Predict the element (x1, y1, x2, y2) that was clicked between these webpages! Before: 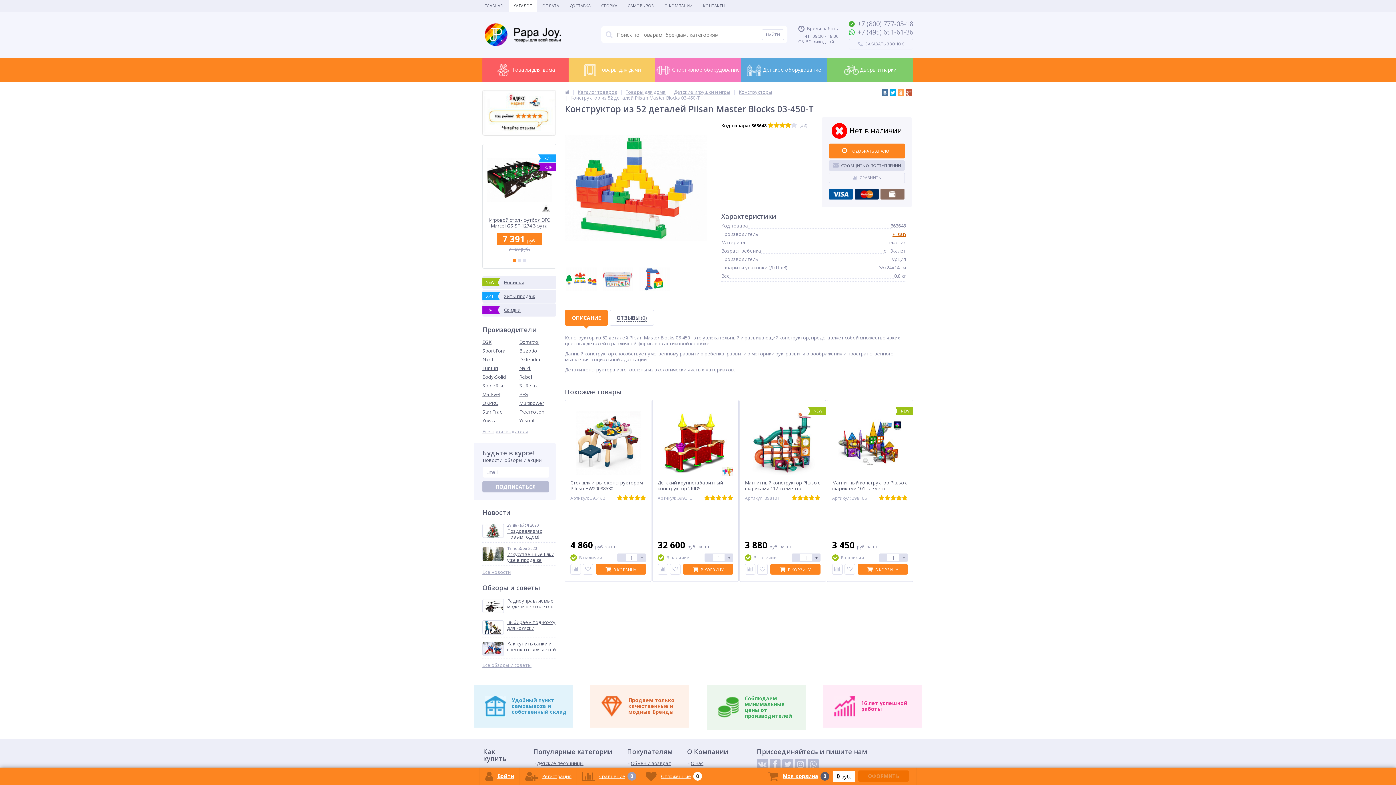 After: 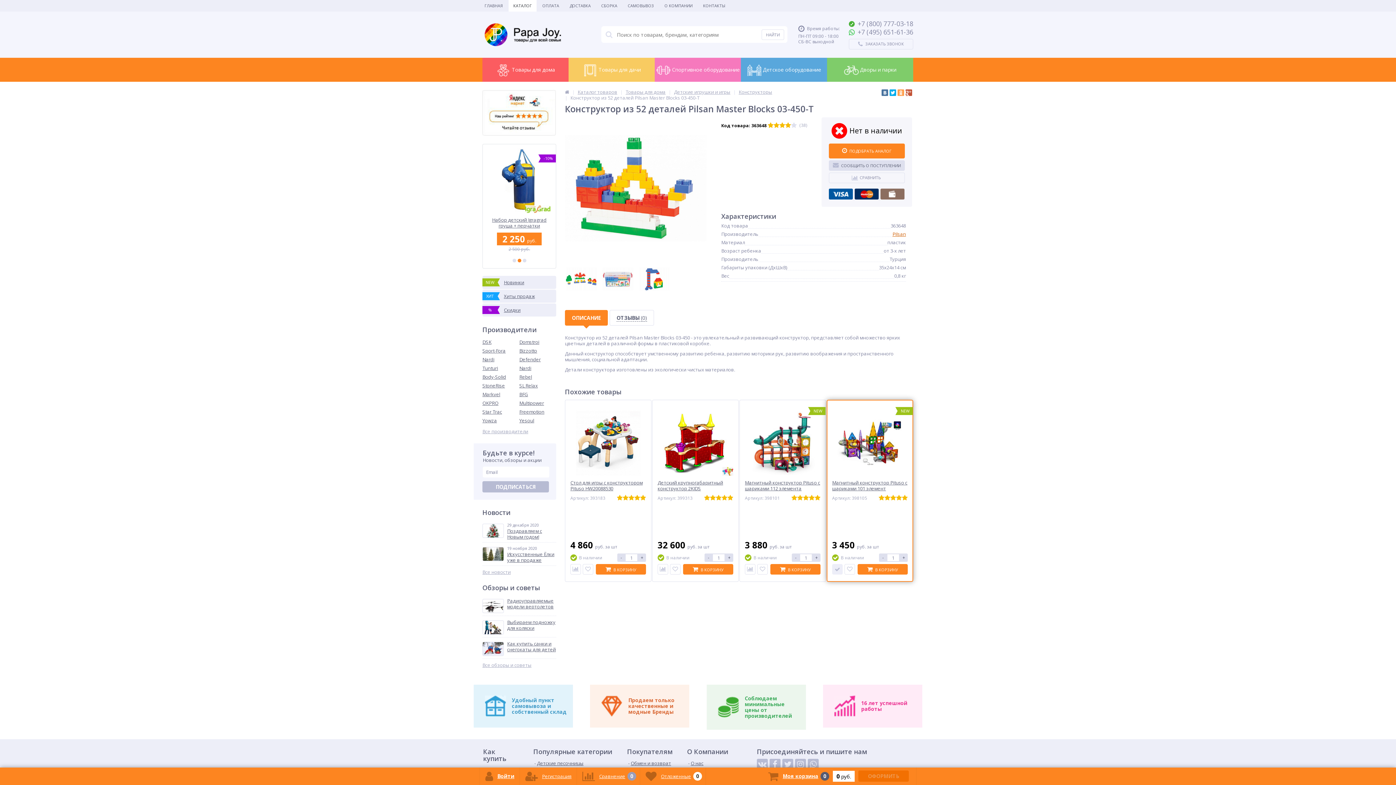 Action: bbox: (832, 564, 842, 574)